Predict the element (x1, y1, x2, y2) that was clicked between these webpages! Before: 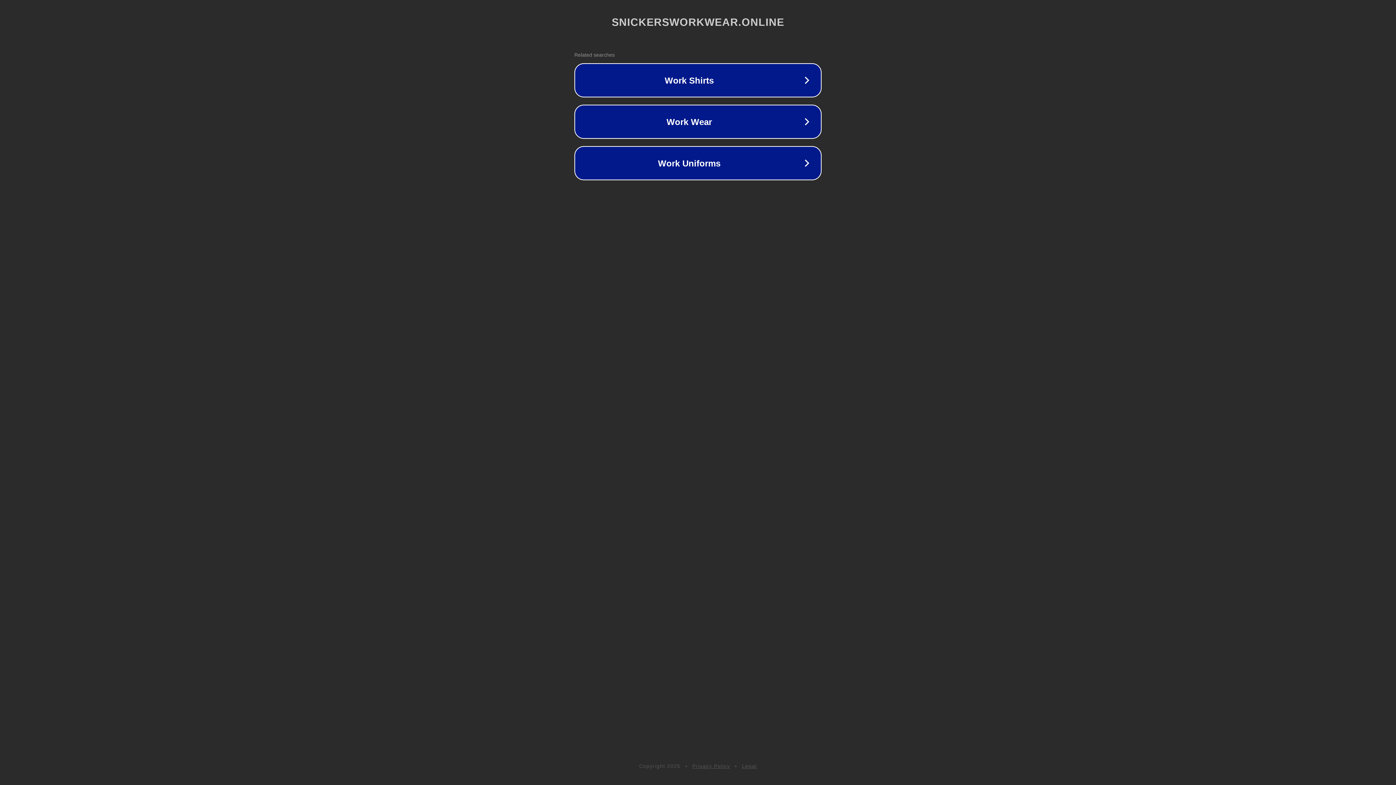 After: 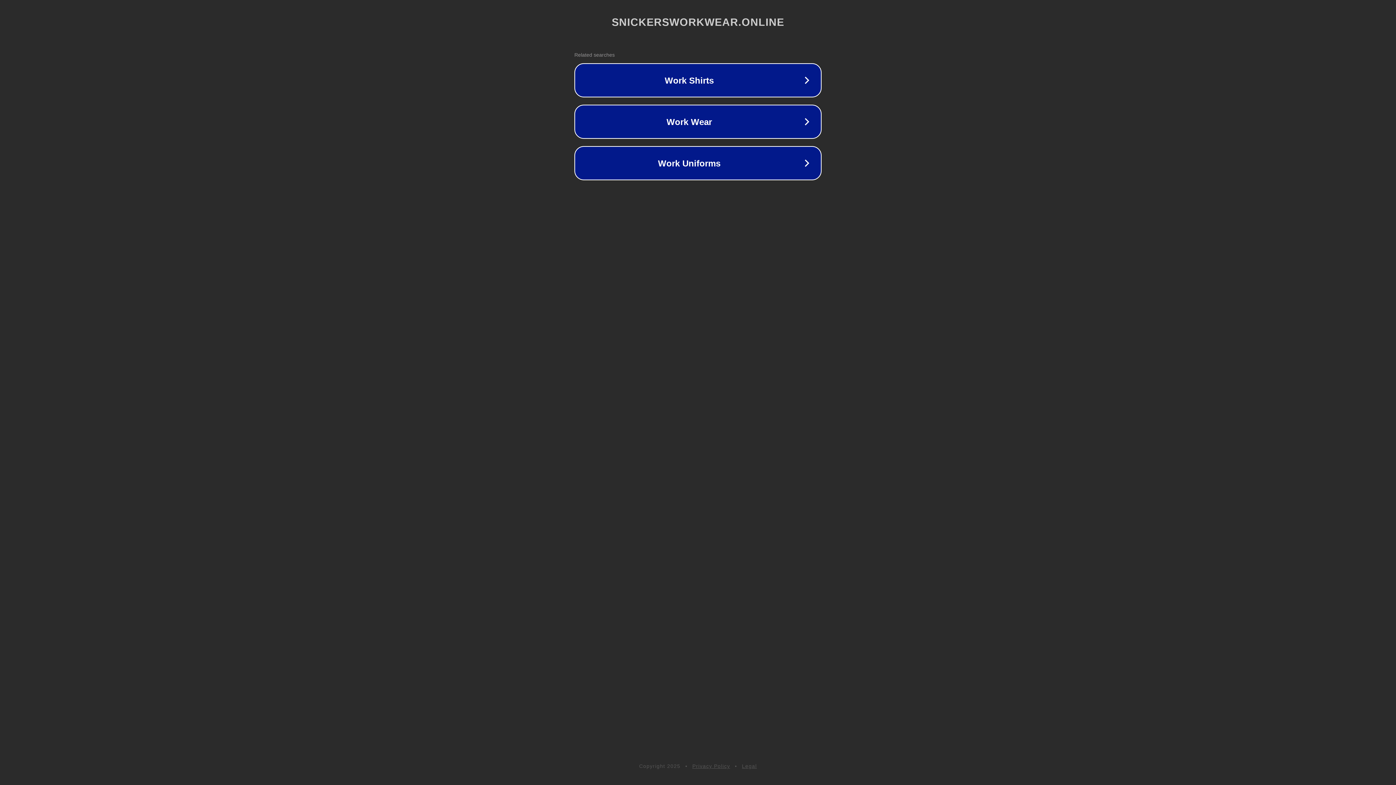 Action: bbox: (742, 763, 757, 769) label: Legal